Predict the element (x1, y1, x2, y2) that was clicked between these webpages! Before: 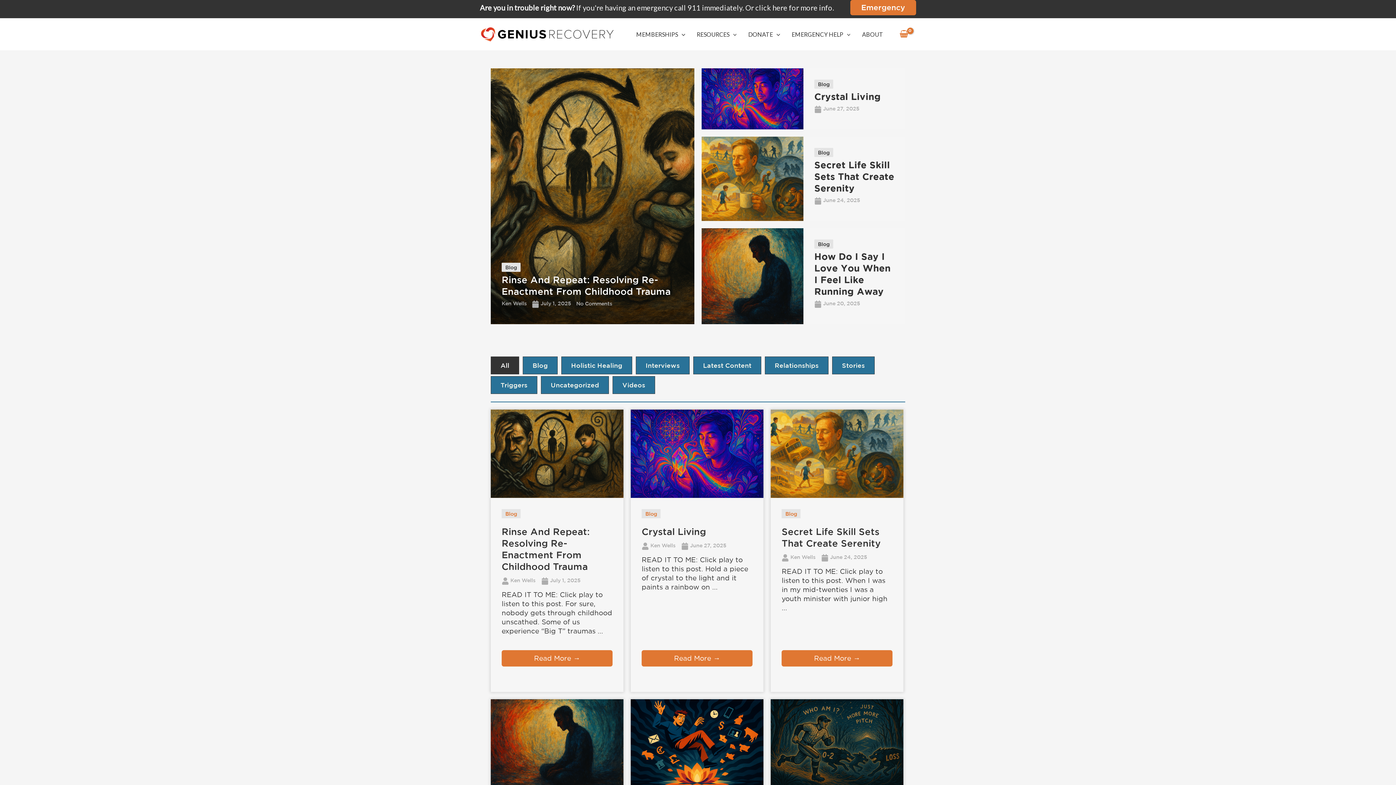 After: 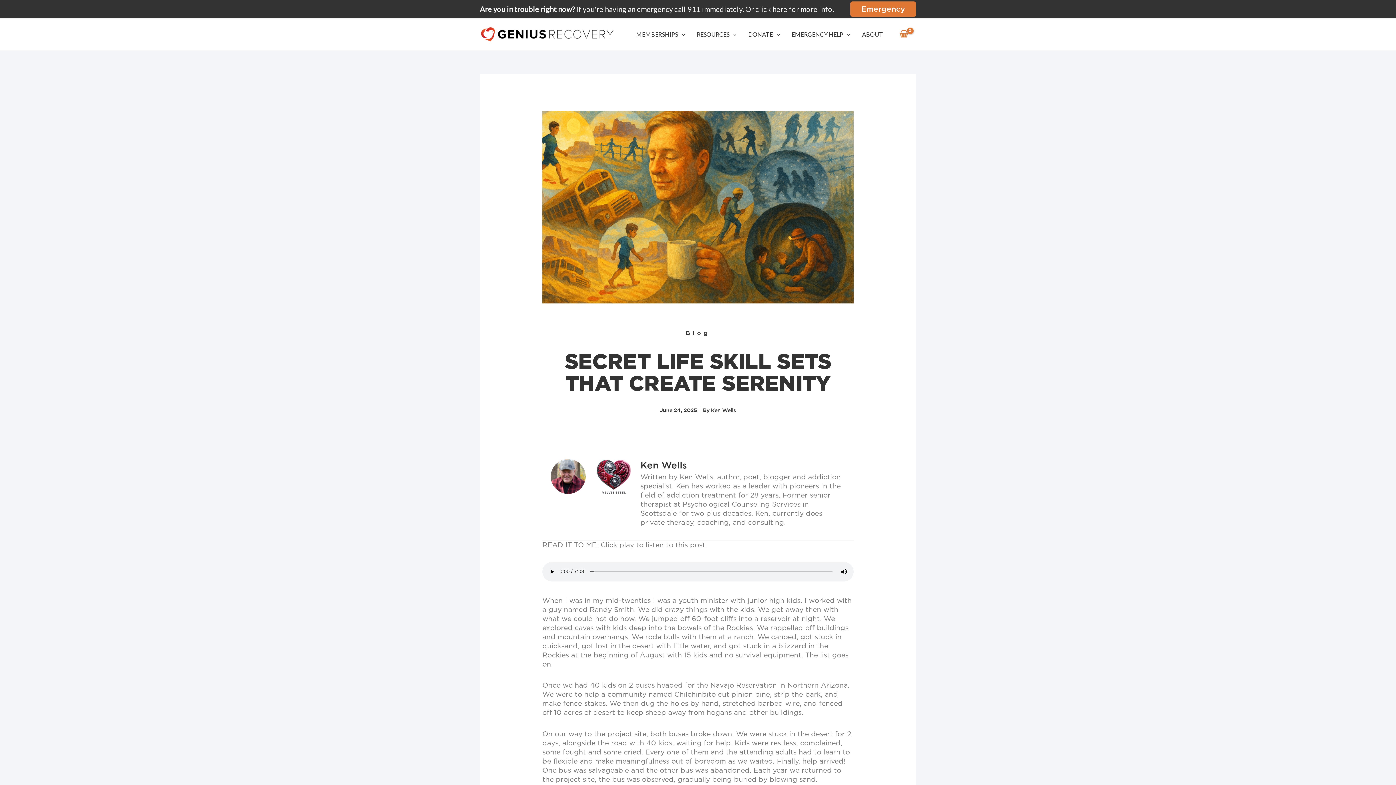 Action: bbox: (770, 409, 903, 692) label: Link Complete Box